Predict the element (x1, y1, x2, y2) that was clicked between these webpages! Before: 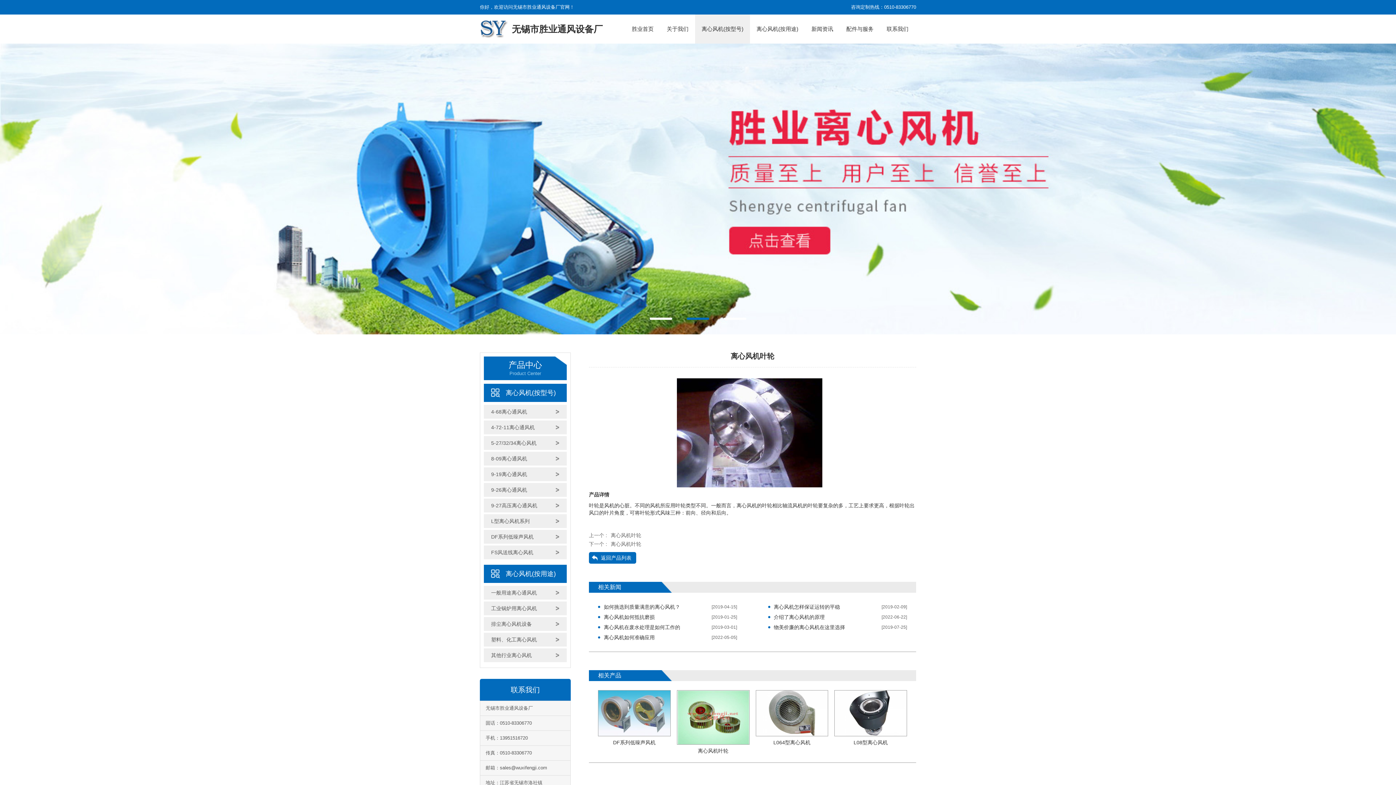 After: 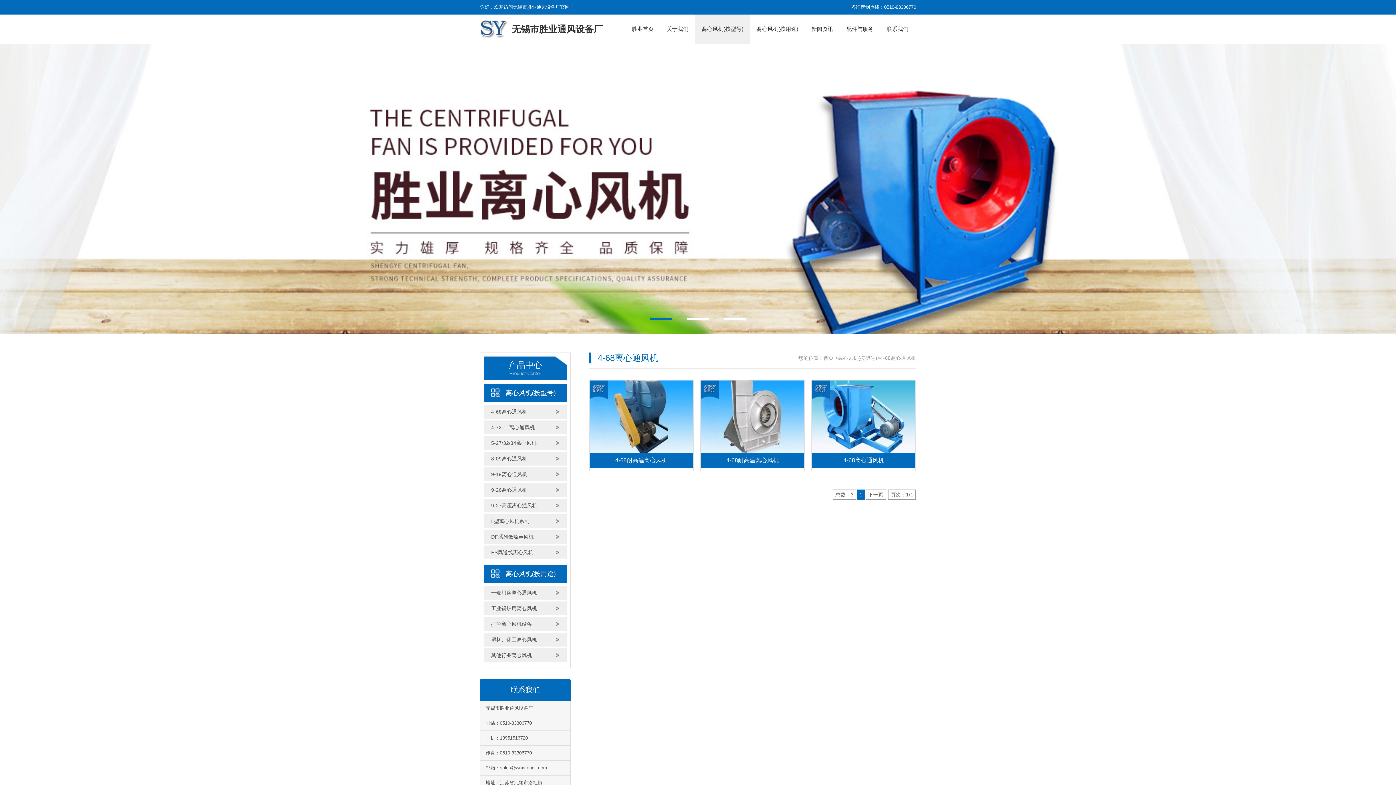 Action: bbox: (484, 405, 566, 418) label: 4-68离心通风机